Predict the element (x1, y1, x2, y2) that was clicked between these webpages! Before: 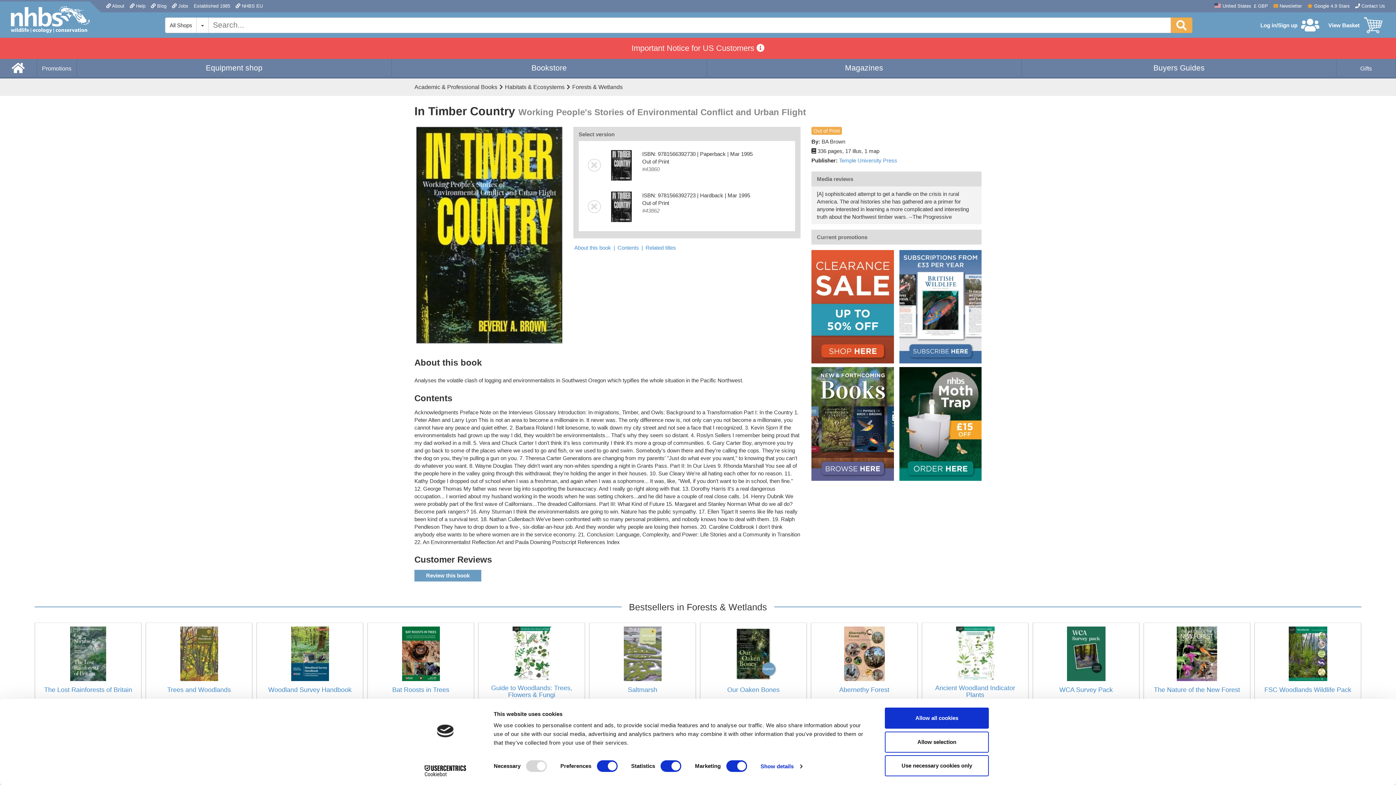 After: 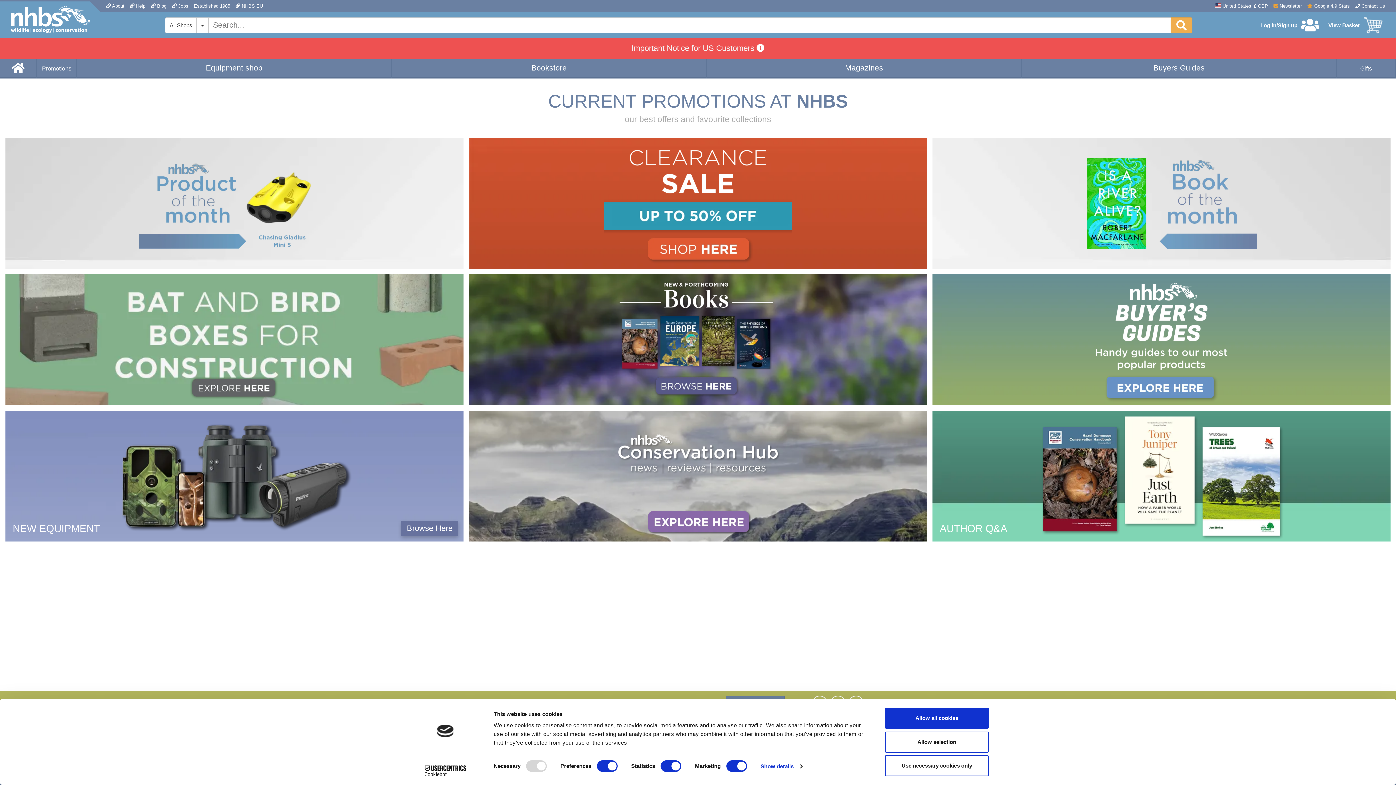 Action: bbox: (36, 58, 76, 78) label: Promotions